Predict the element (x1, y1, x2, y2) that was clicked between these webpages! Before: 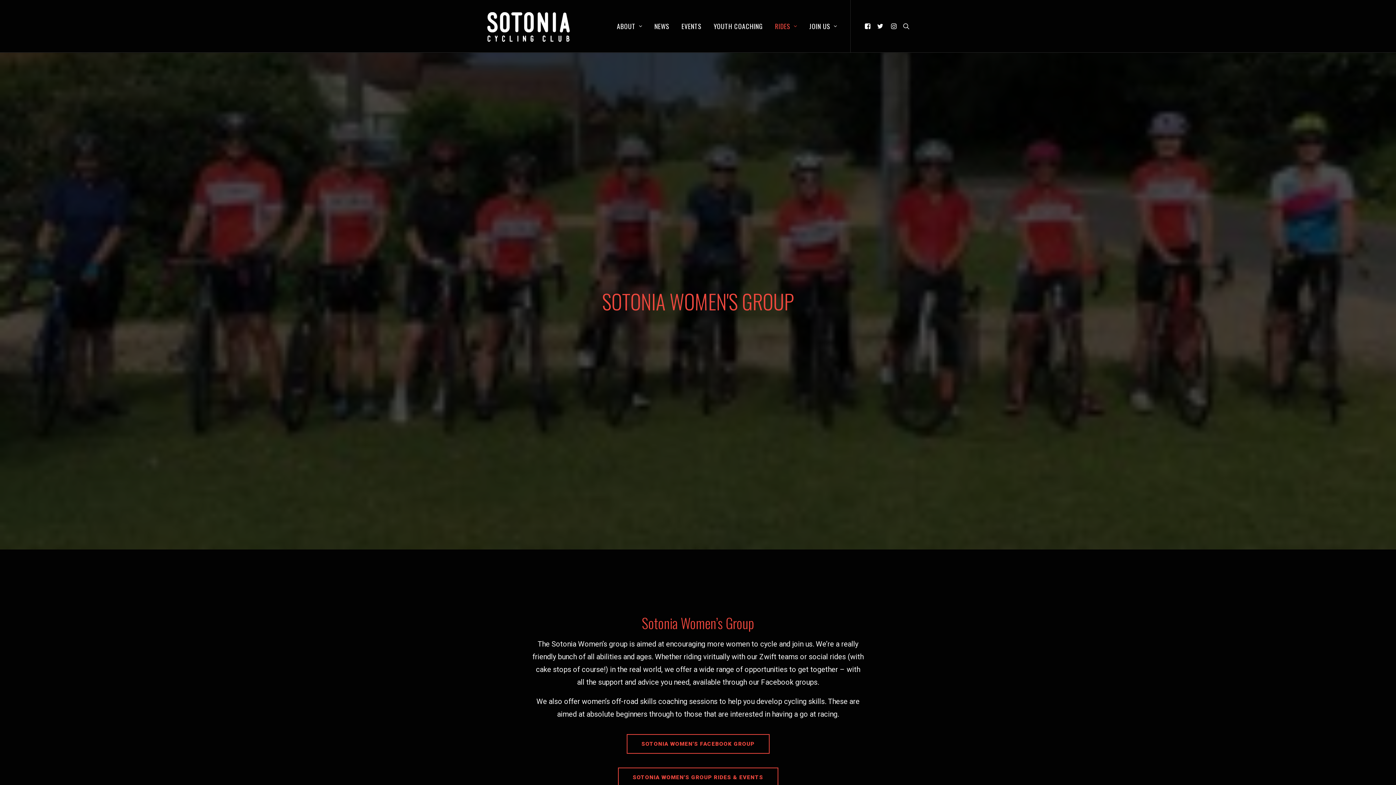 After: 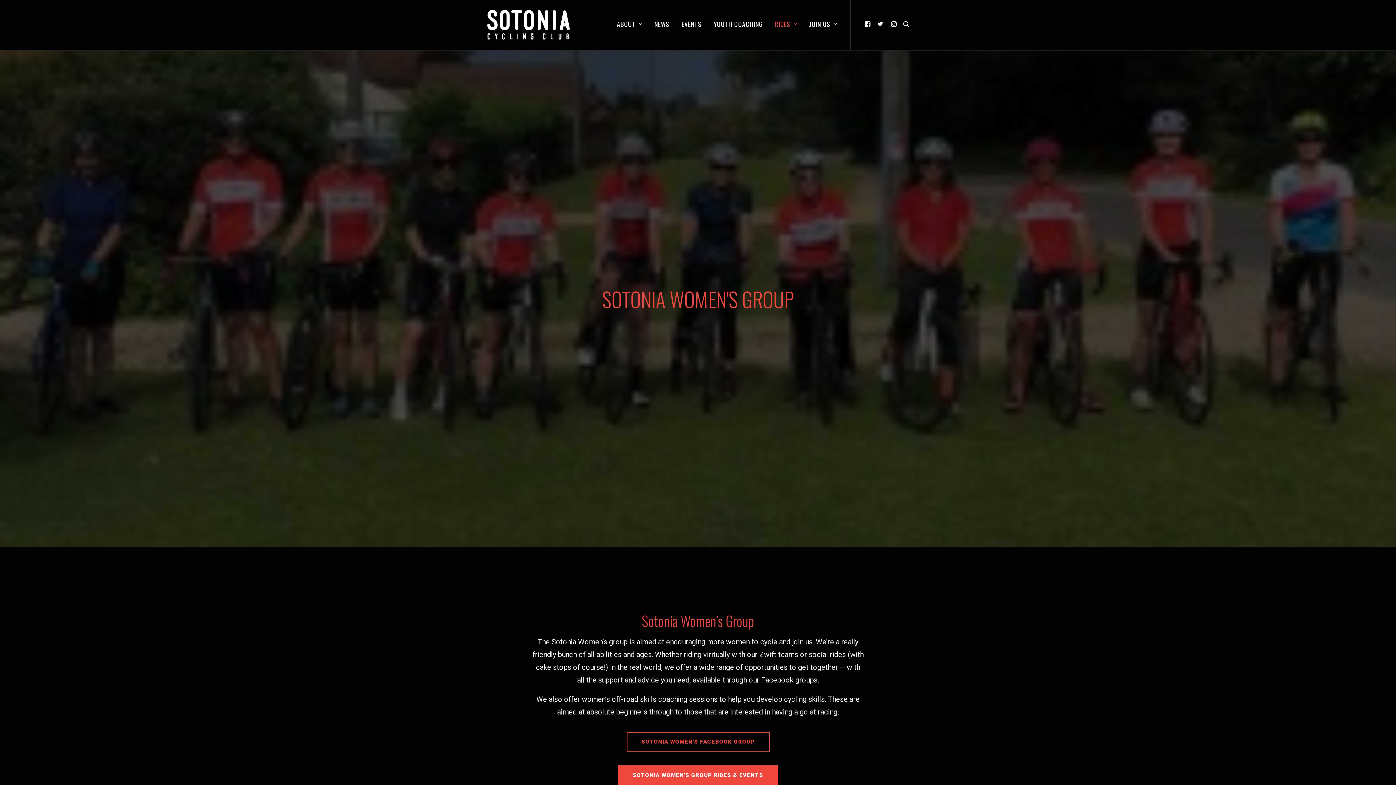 Action: label: SOTONIA WOMEN'S GROUP RIDES & EVENTS bbox: (618, 768, 778, 787)